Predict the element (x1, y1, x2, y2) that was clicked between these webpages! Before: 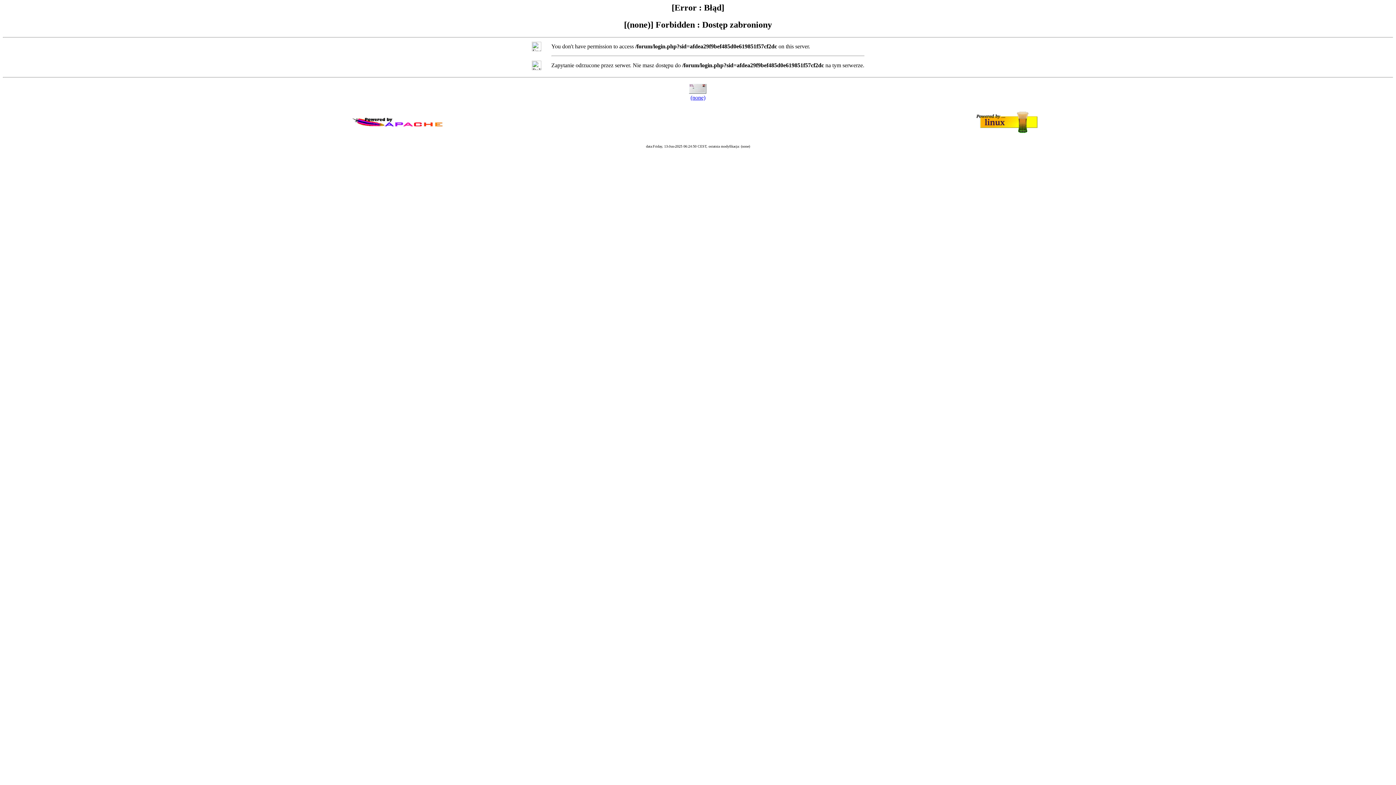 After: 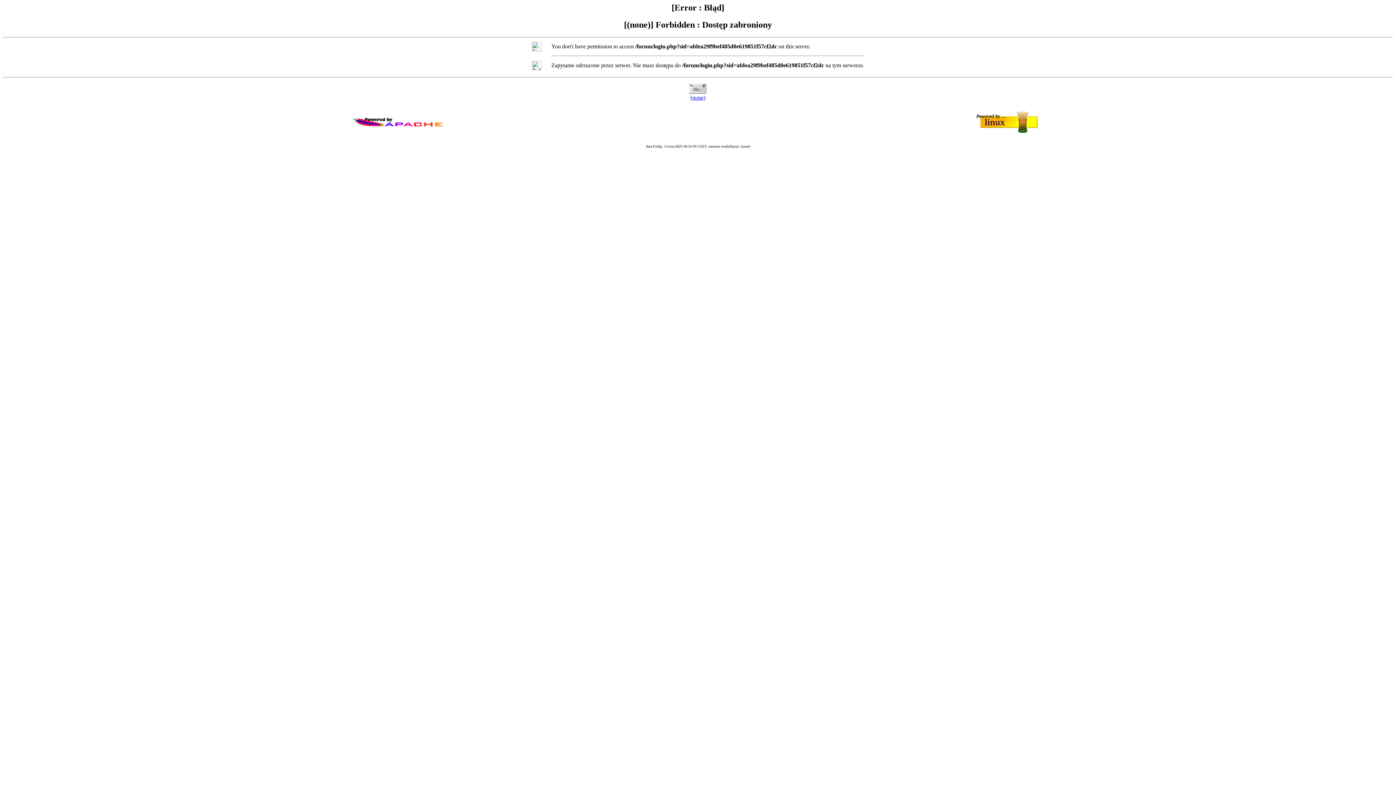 Action: bbox: (690, 94, 705, 100) label: (none)